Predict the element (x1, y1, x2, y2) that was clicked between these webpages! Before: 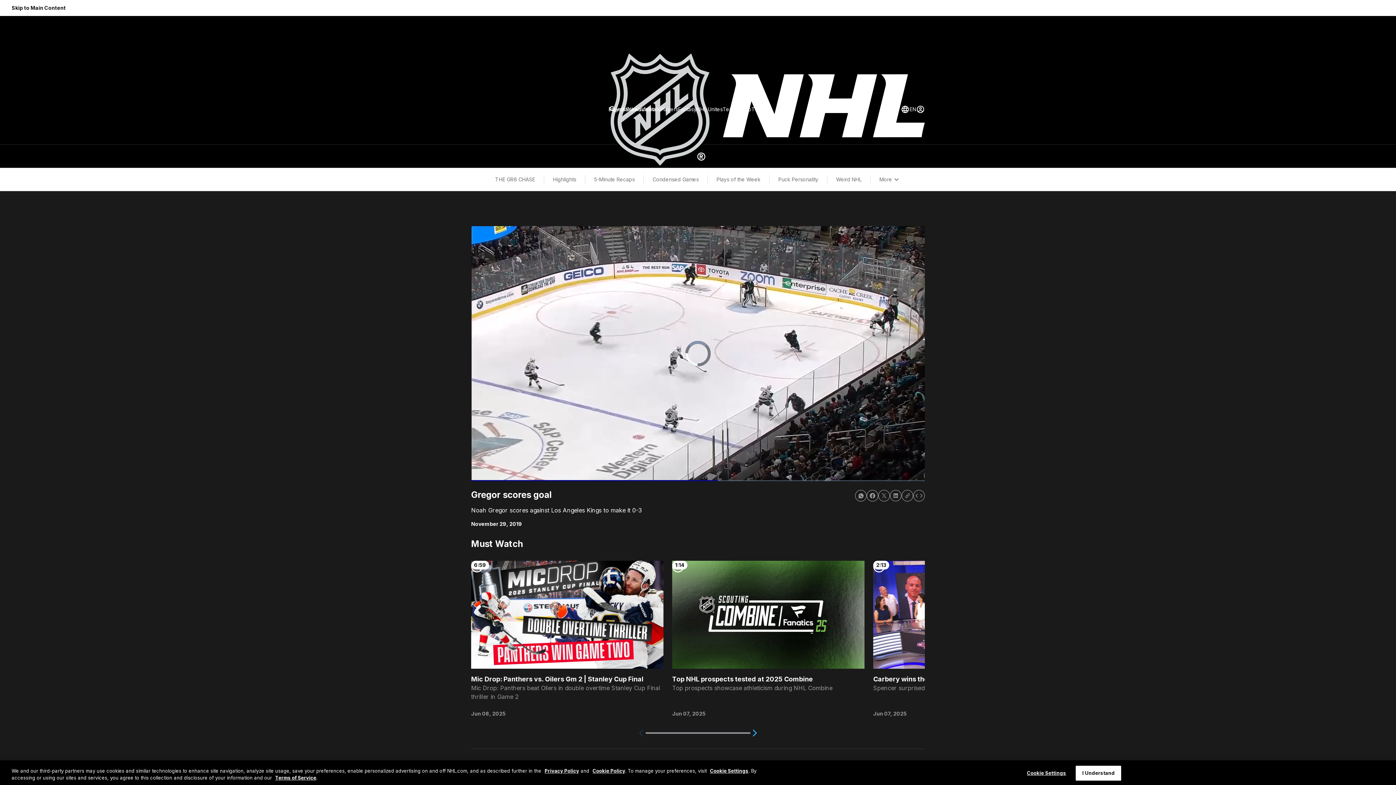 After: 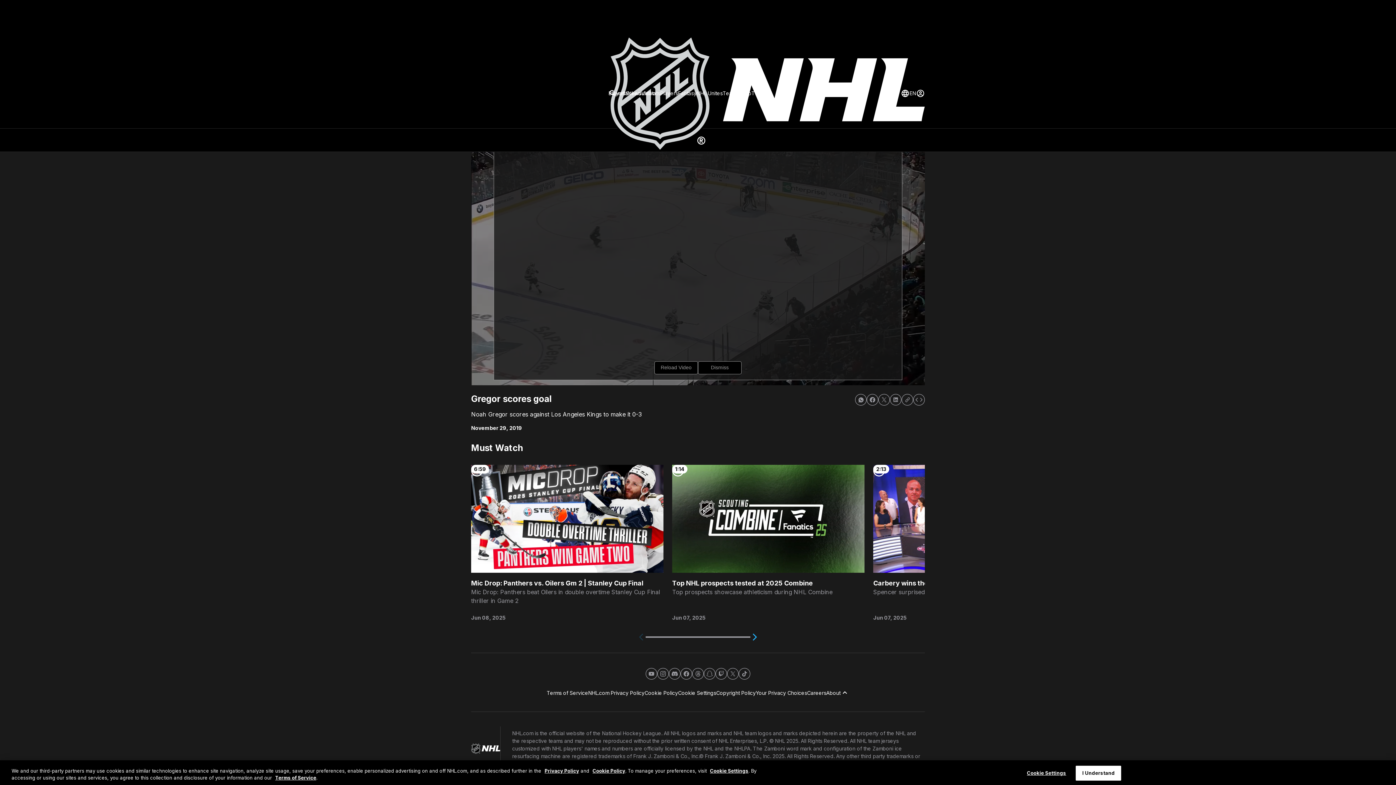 Action: bbox: (0, 0, 77, 16) label: Skip to Main Content